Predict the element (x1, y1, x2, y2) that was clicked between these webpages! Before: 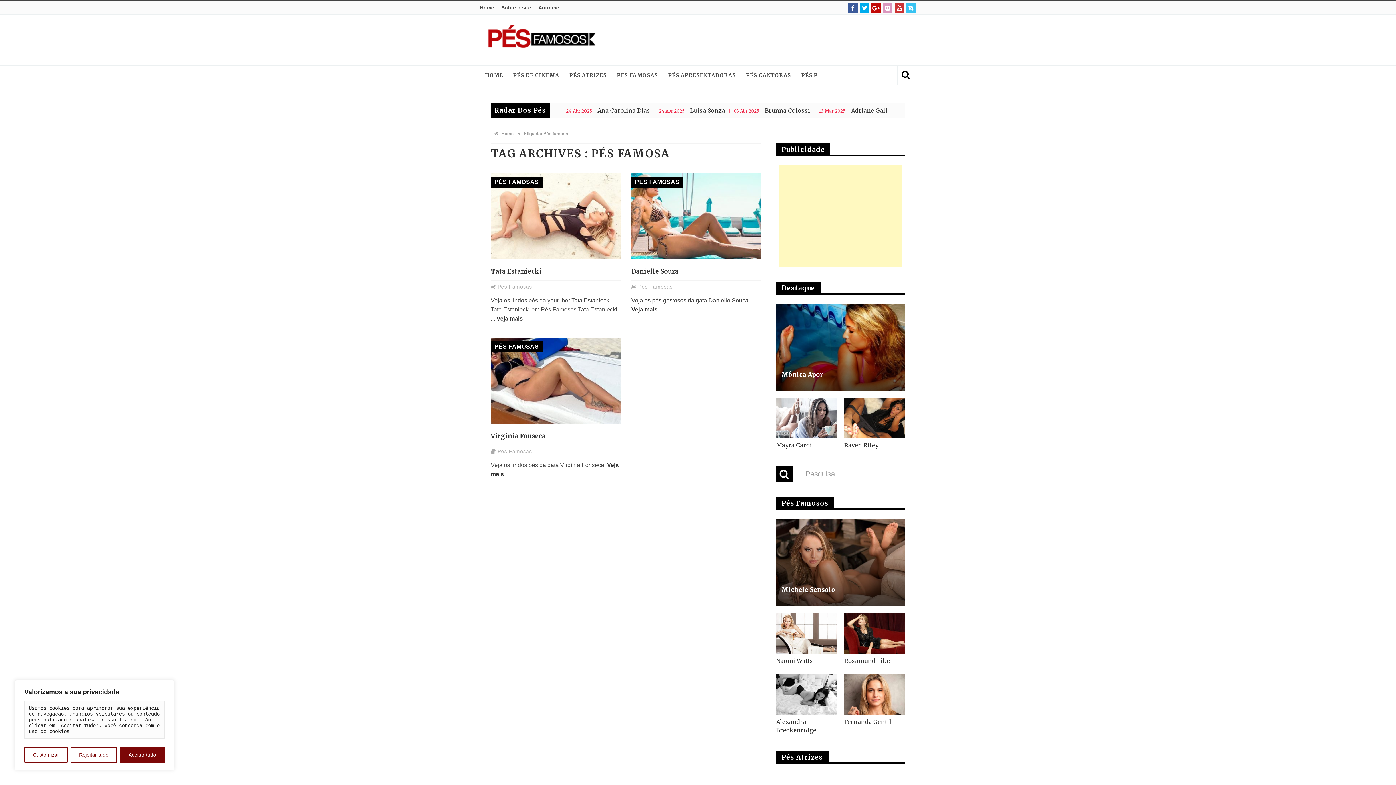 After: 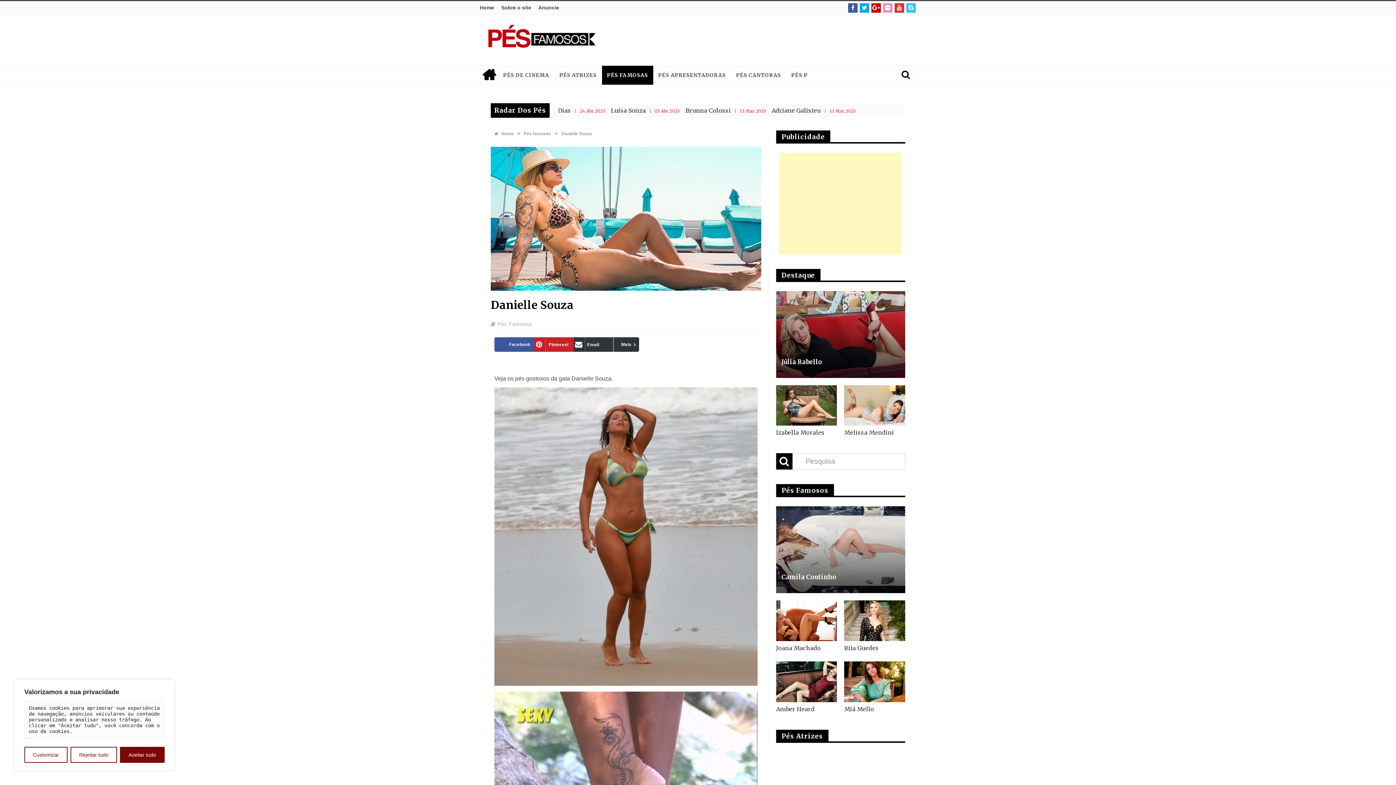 Action: bbox: (631, 267, 678, 275) label: Danielle Souza